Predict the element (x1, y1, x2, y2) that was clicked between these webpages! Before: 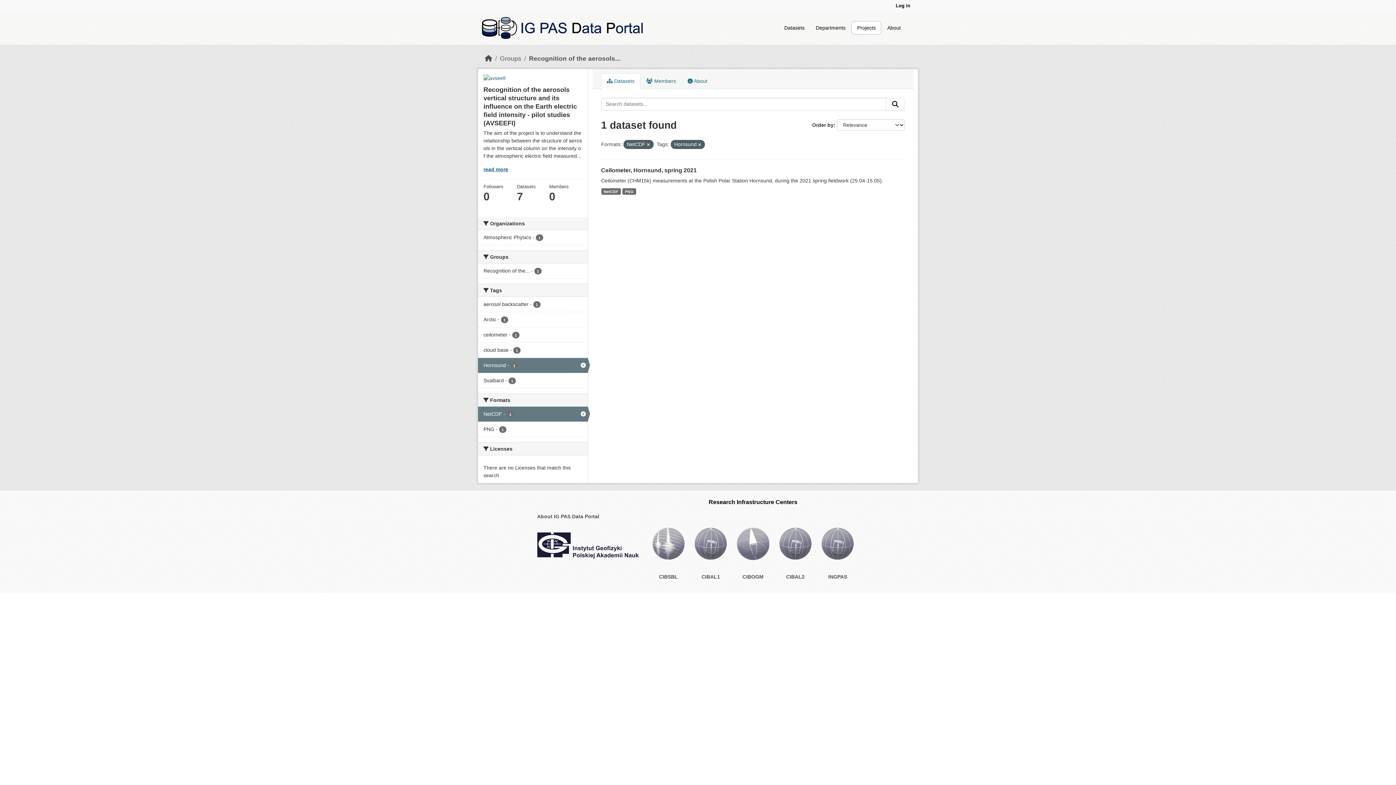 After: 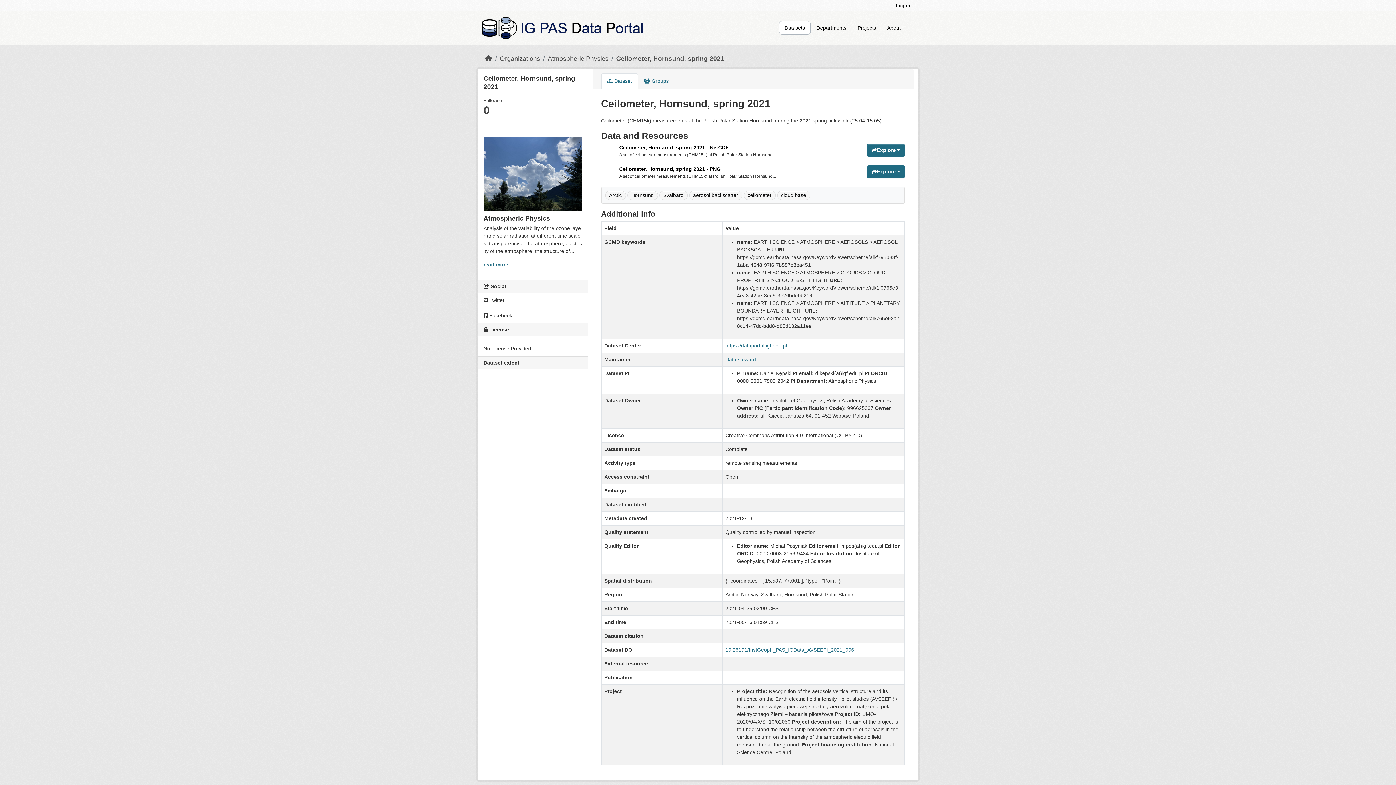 Action: label: Navigate to dataset: Ceilometer, Hornsund, spring 2021 bbox: (601, 167, 696, 173)